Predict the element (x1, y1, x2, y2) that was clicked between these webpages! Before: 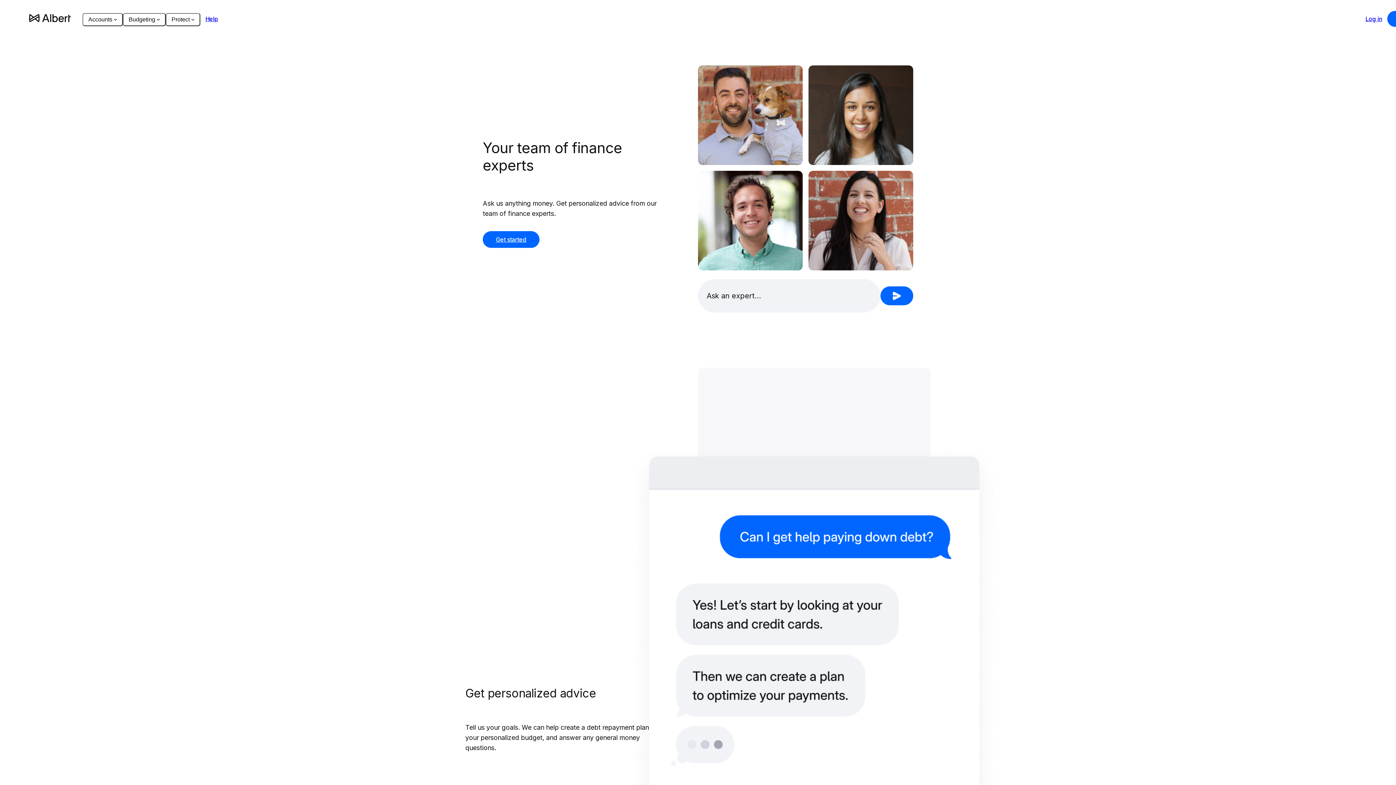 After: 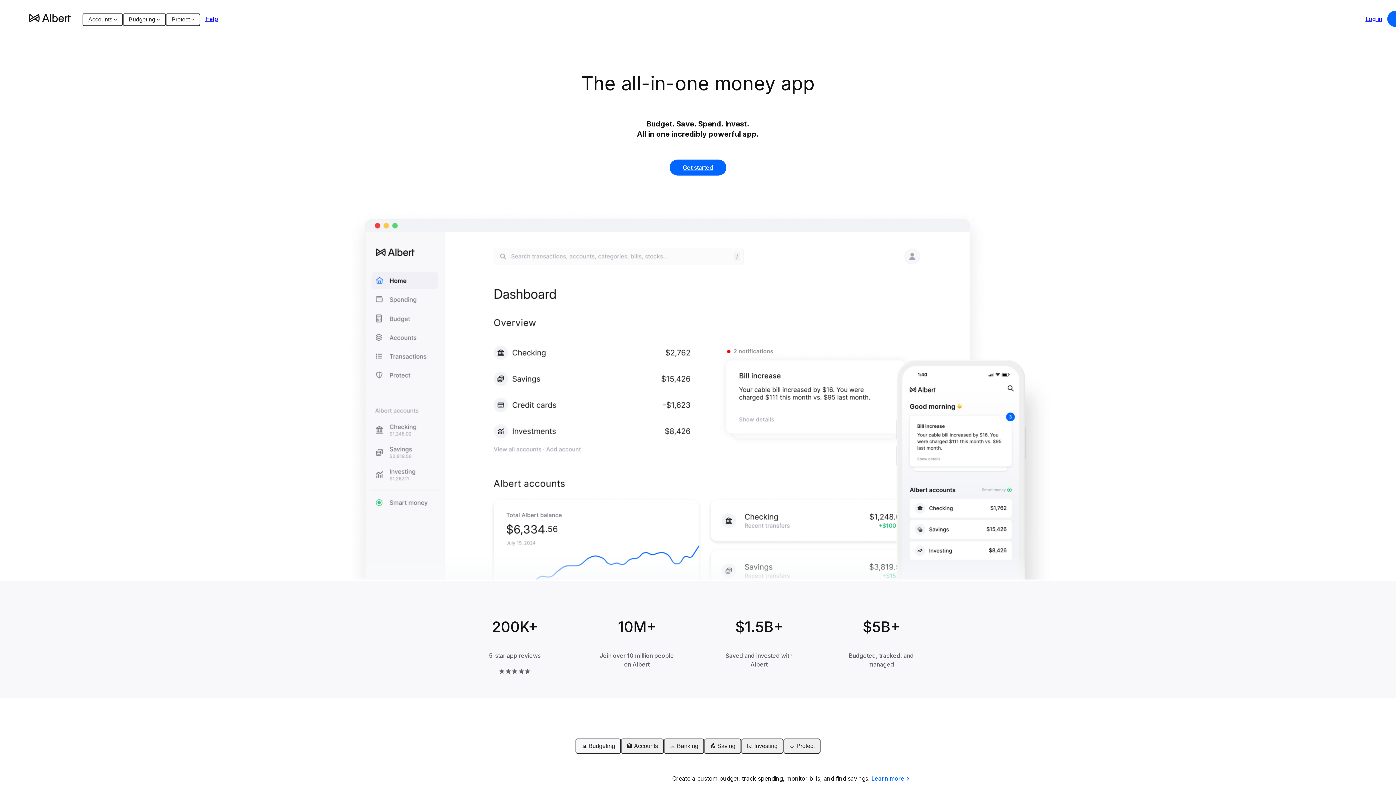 Action: bbox: (29, 12, 70, 26)